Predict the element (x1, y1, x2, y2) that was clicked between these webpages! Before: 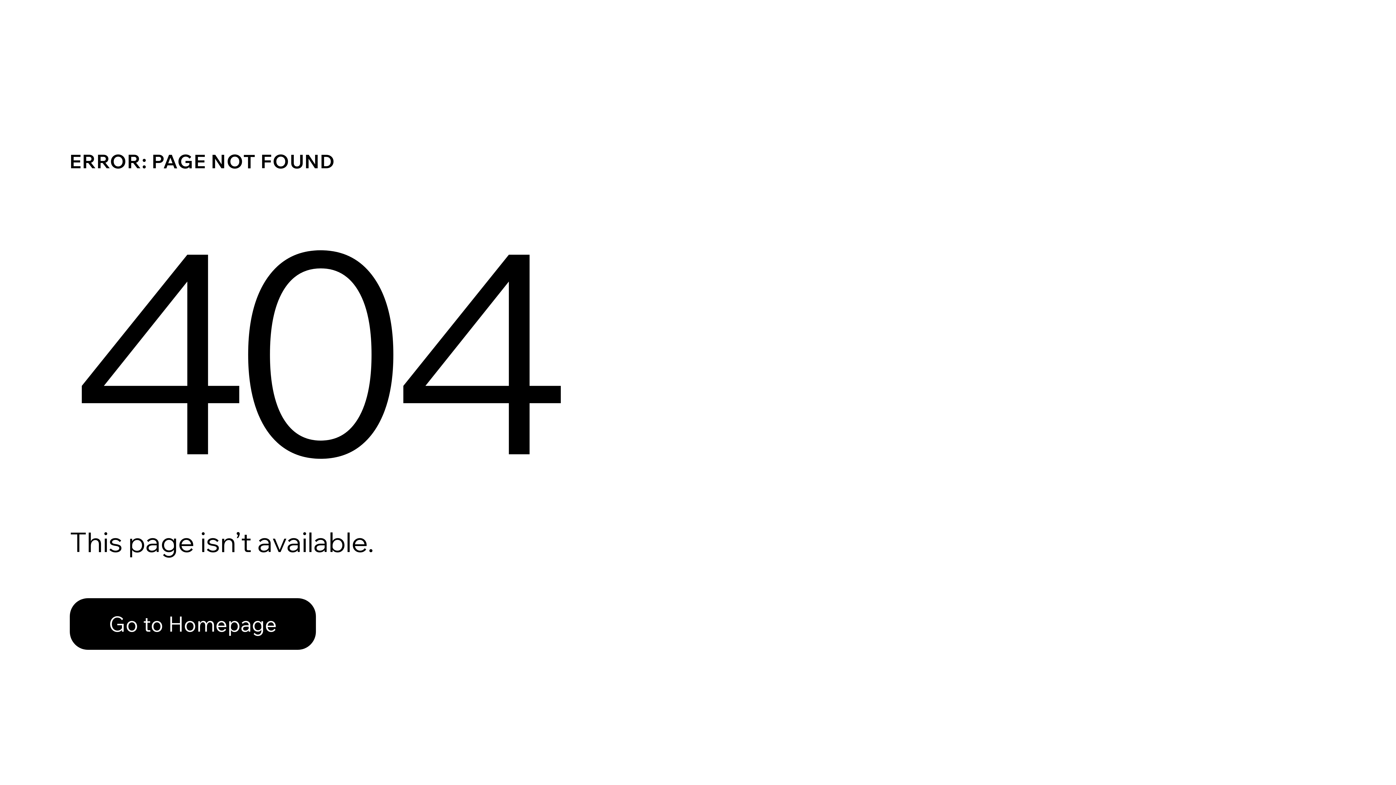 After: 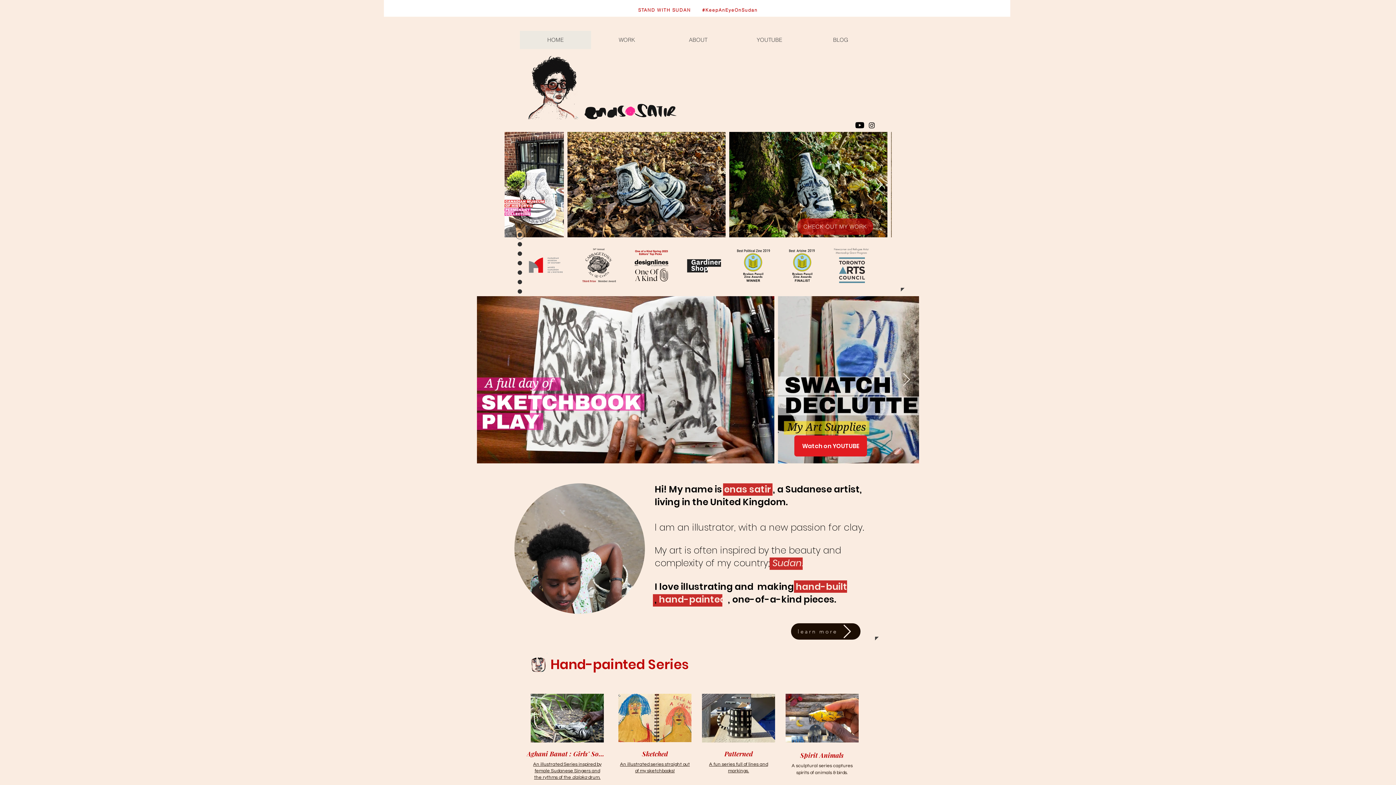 Action: label: Go to Homepage bbox: (69, 582, 768, 659)